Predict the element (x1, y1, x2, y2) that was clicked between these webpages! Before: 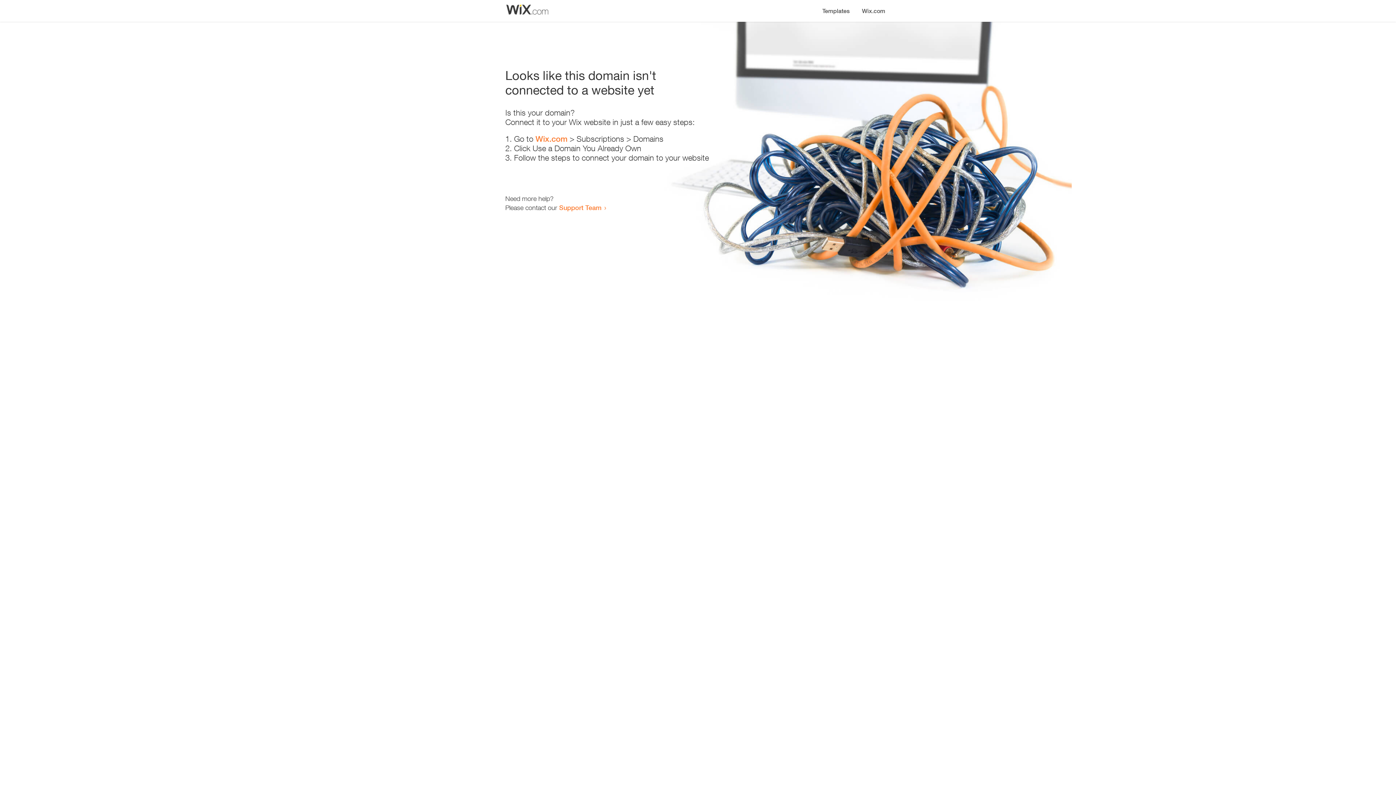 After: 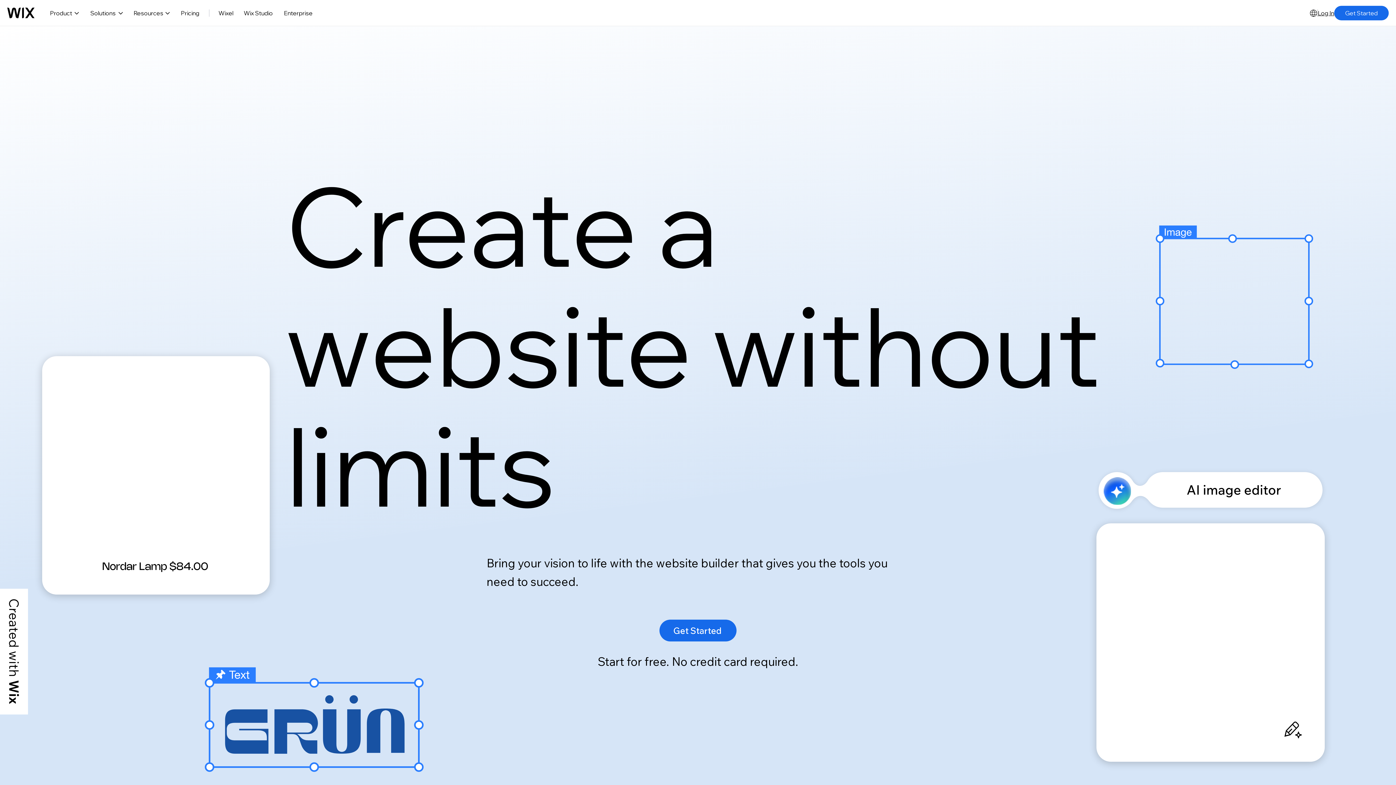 Action: label: Wix.com bbox: (856, 0, 890, 14)